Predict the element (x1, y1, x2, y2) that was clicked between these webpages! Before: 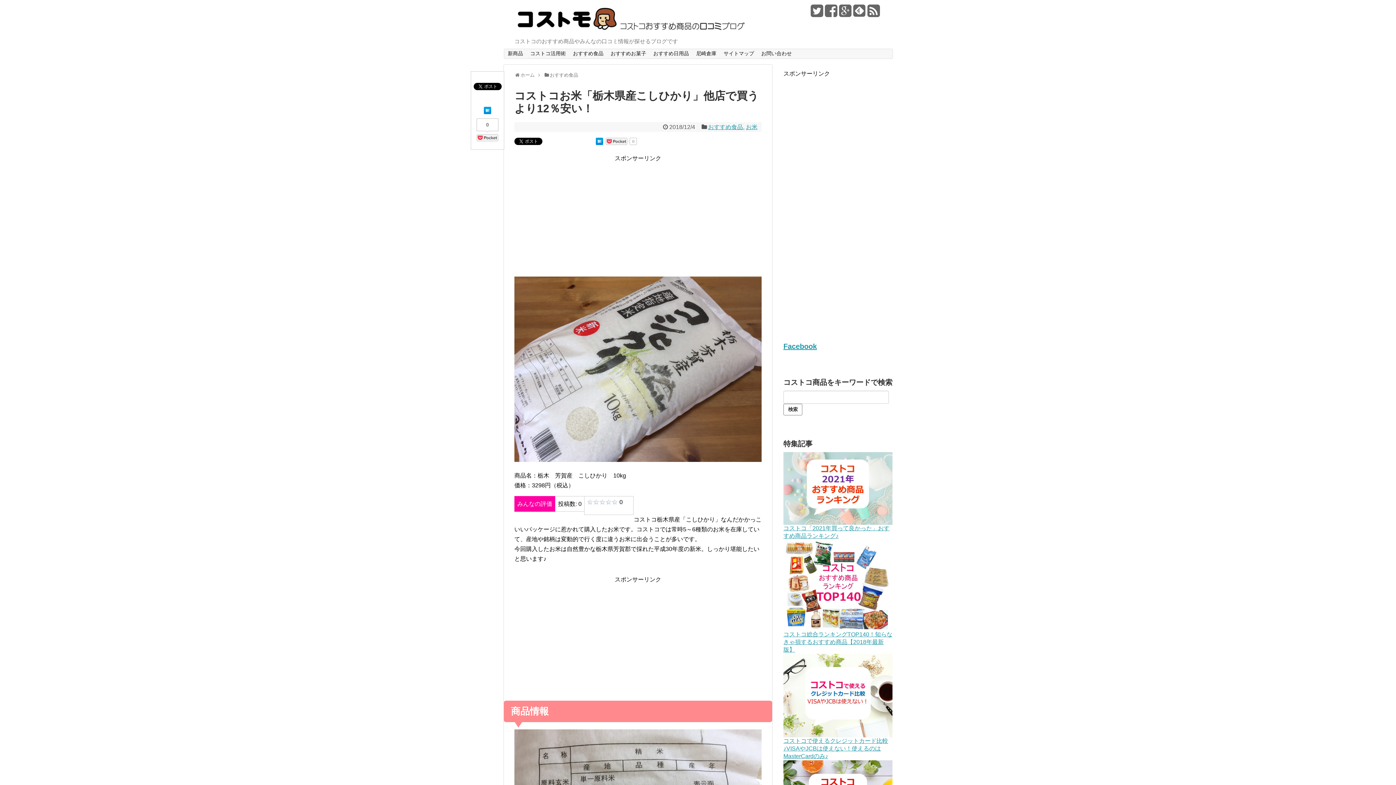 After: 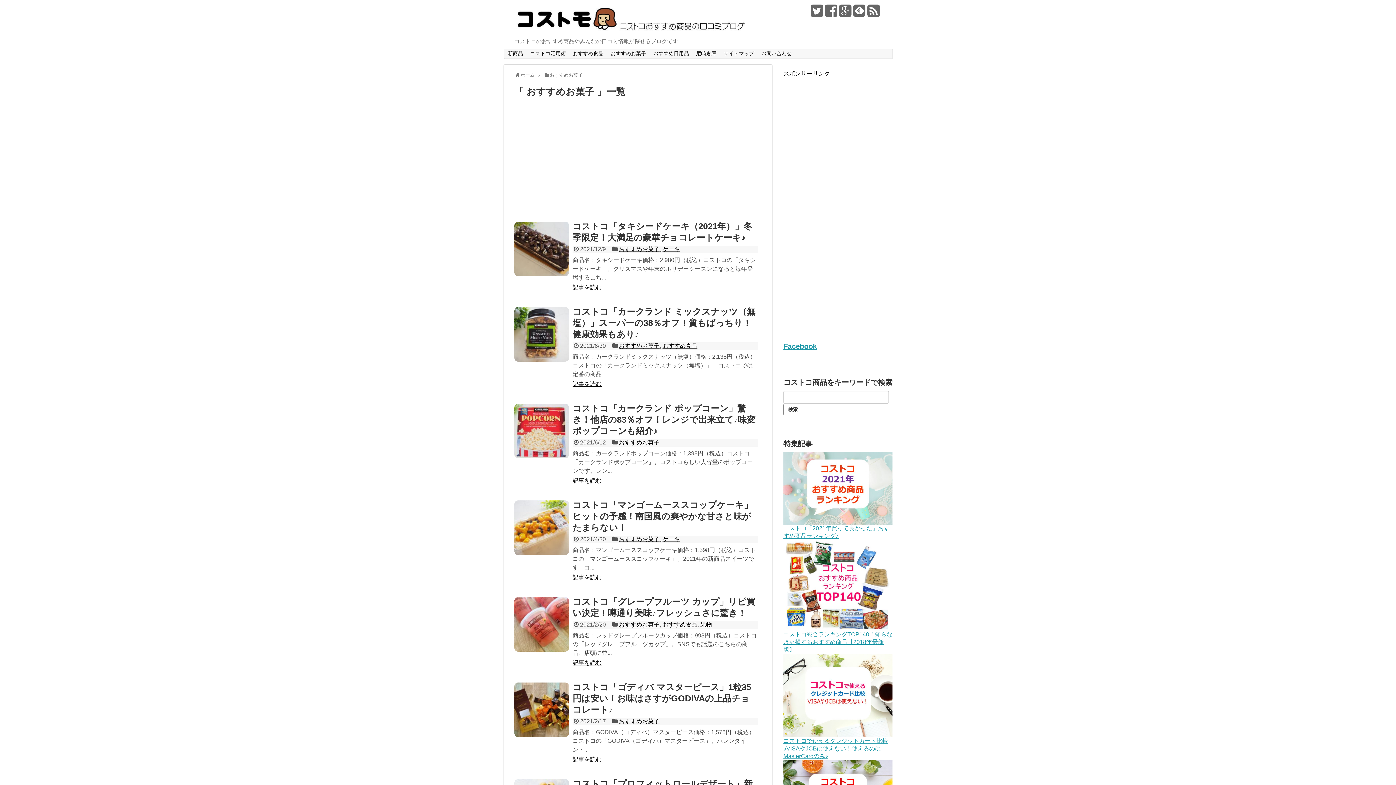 Action: label: おすすめお菓子 bbox: (607, 49, 649, 58)